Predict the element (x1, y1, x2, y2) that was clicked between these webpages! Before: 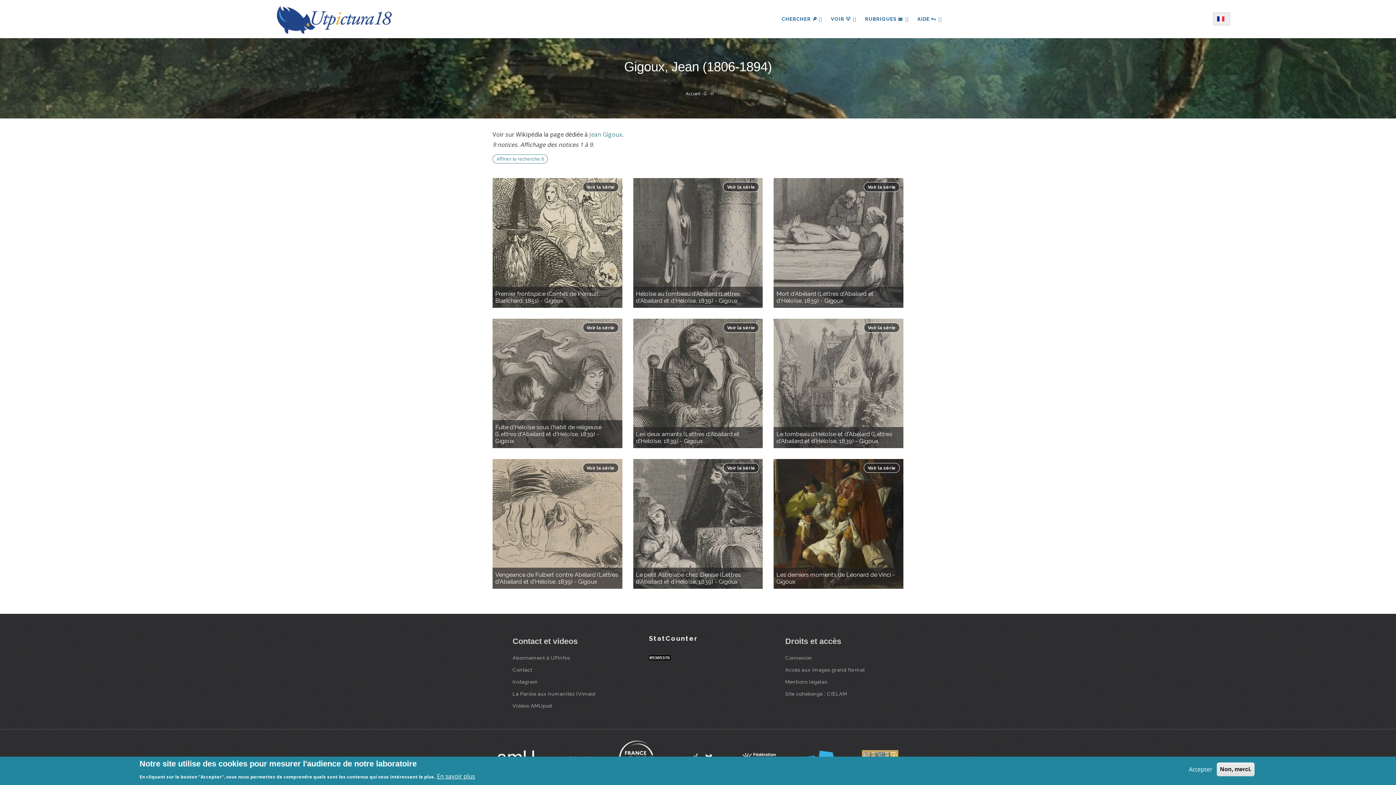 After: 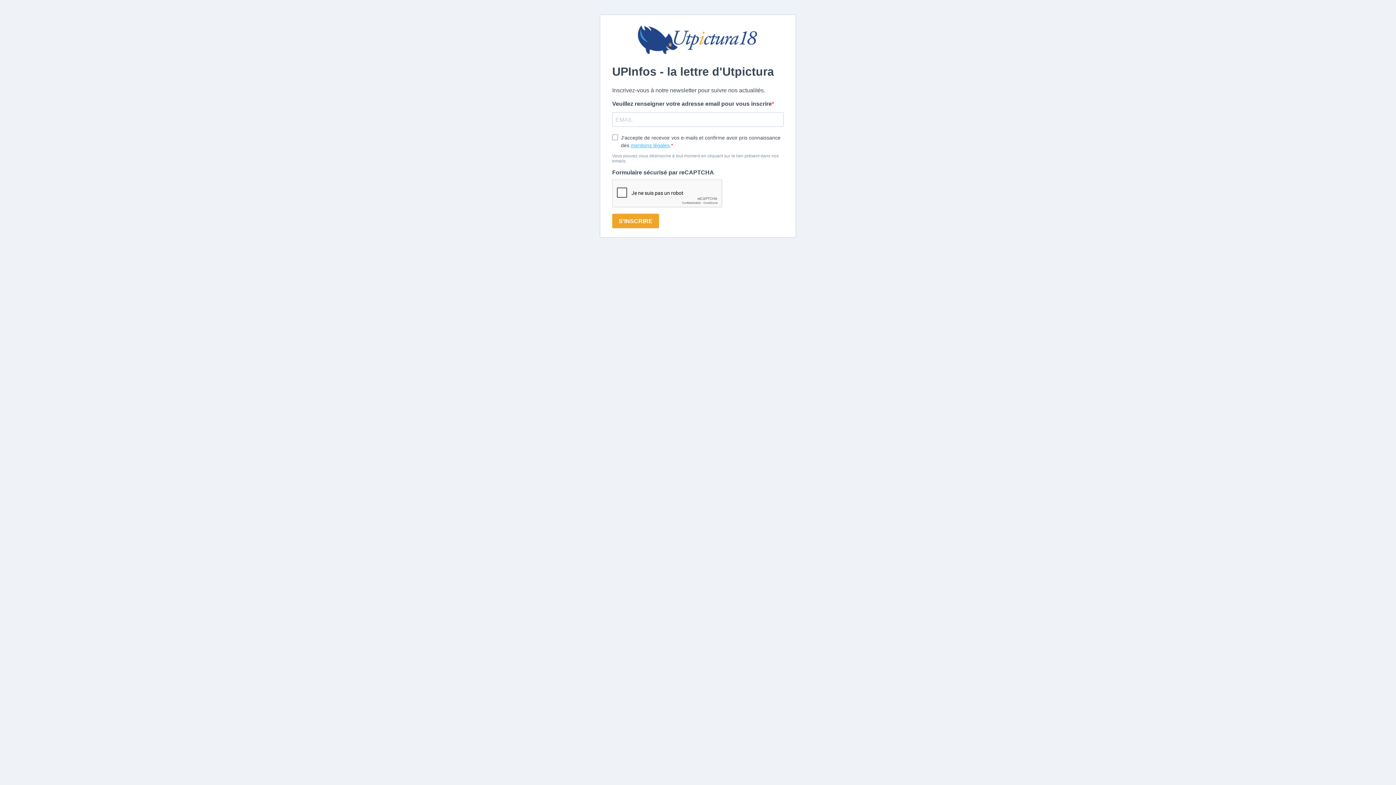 Action: label: Abonnement à UPInfos bbox: (512, 655, 570, 661)